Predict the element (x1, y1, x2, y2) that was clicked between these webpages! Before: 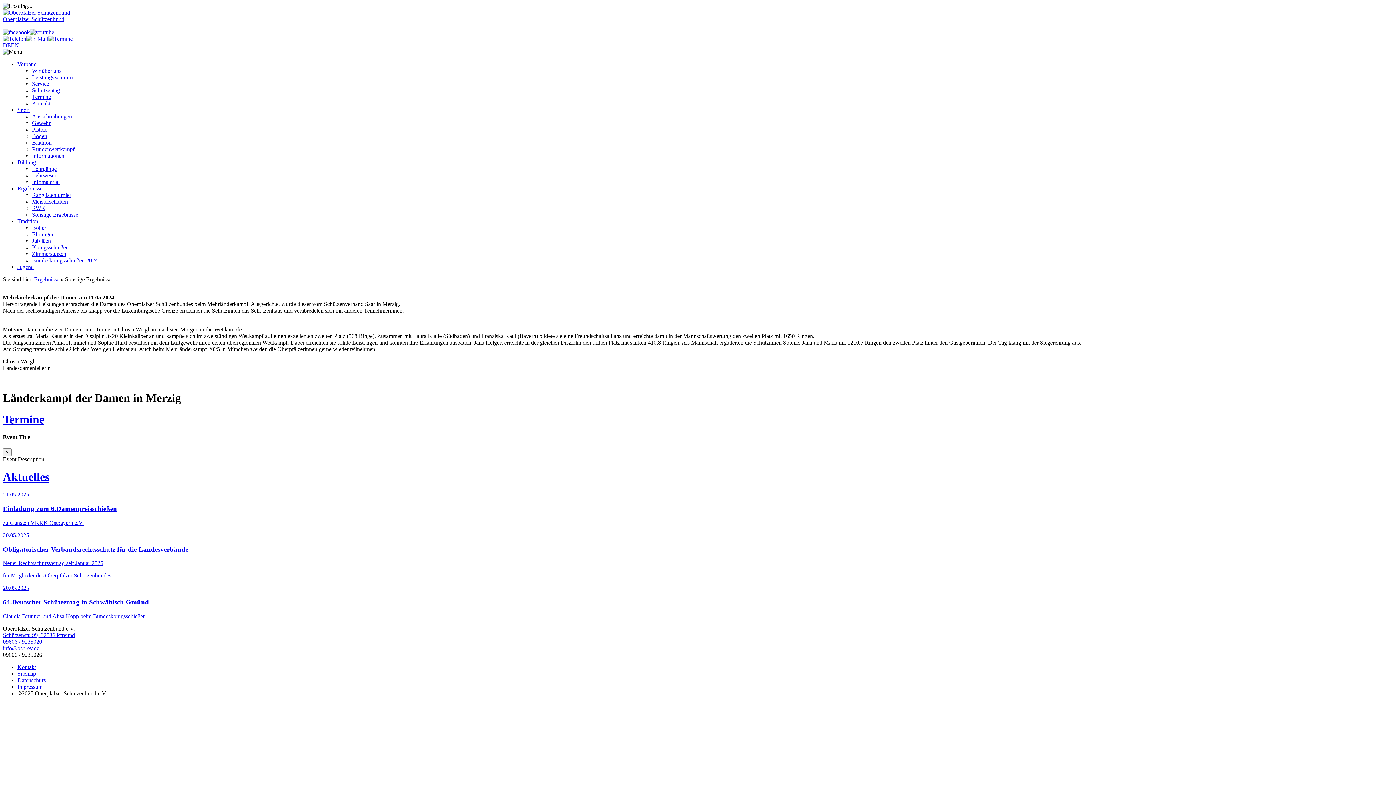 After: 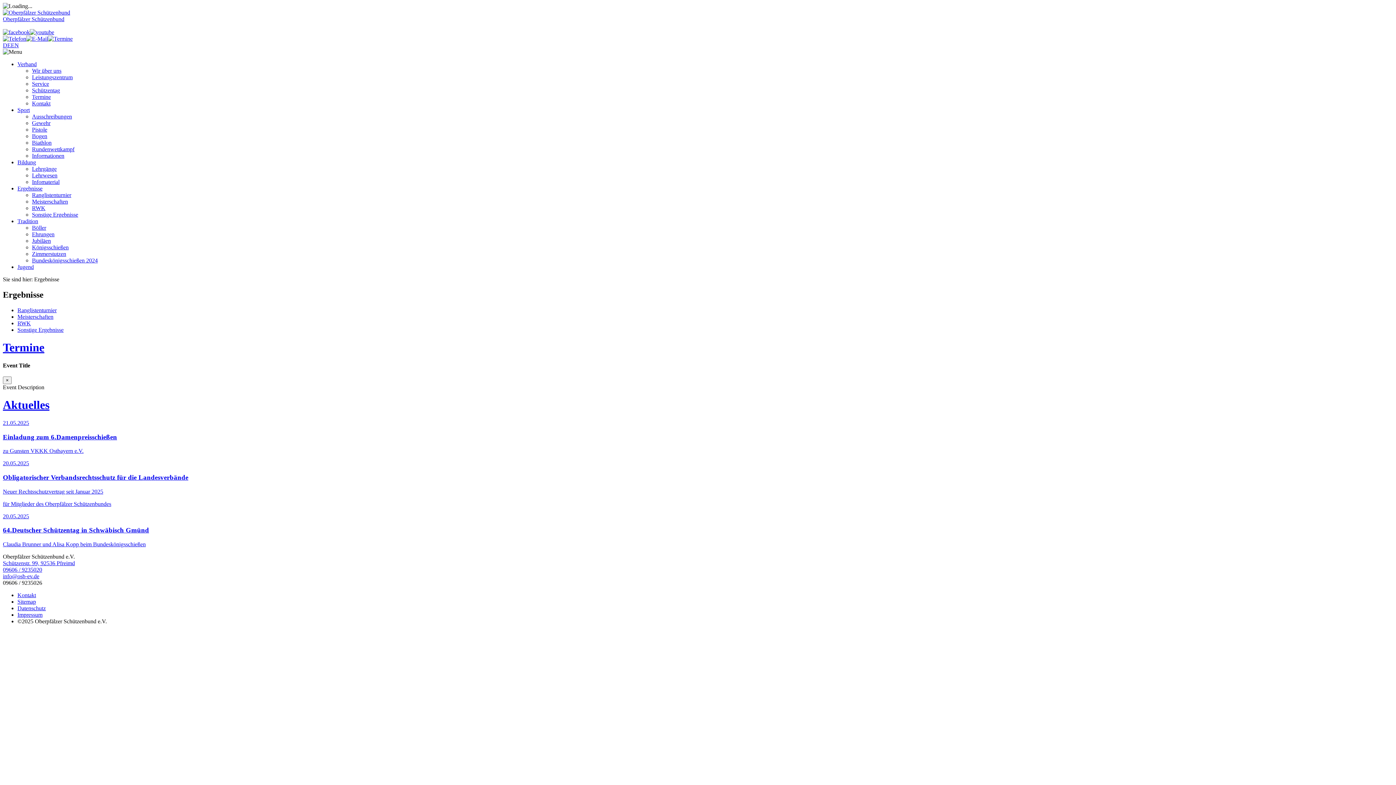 Action: label: Ergebnisse bbox: (17, 185, 42, 191)